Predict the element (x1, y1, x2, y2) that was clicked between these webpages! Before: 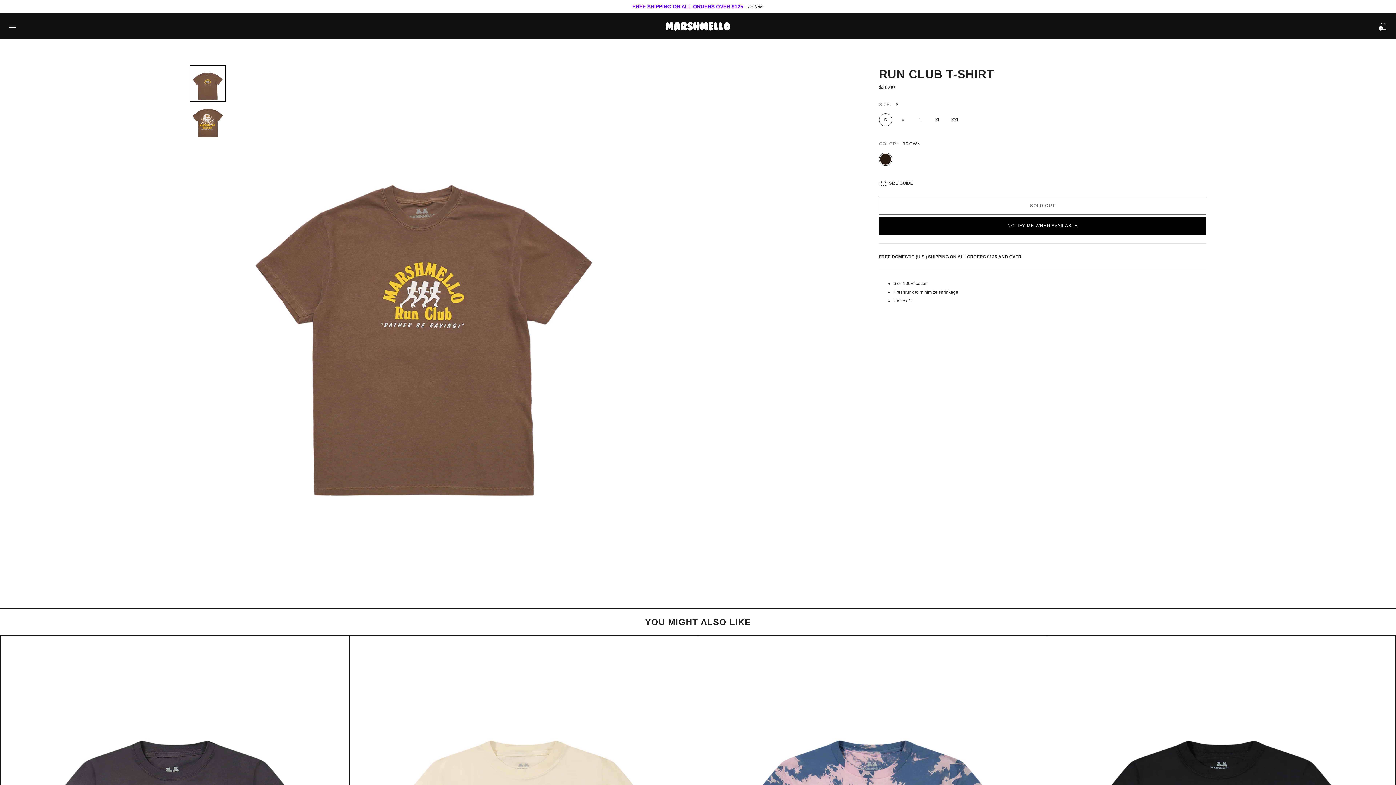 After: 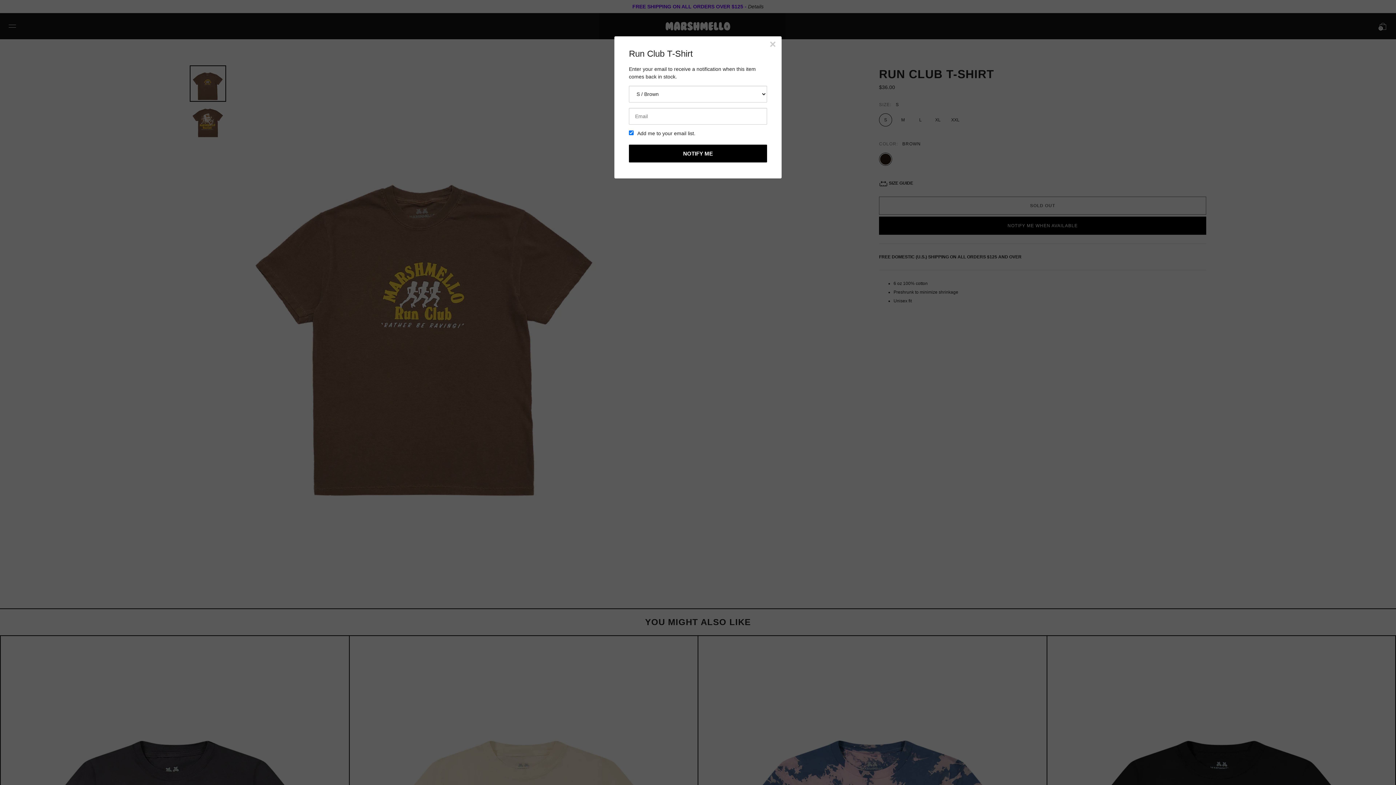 Action: bbox: (879, 216, 1206, 234) label: NOTIFY ME WHEN AVAILABLE